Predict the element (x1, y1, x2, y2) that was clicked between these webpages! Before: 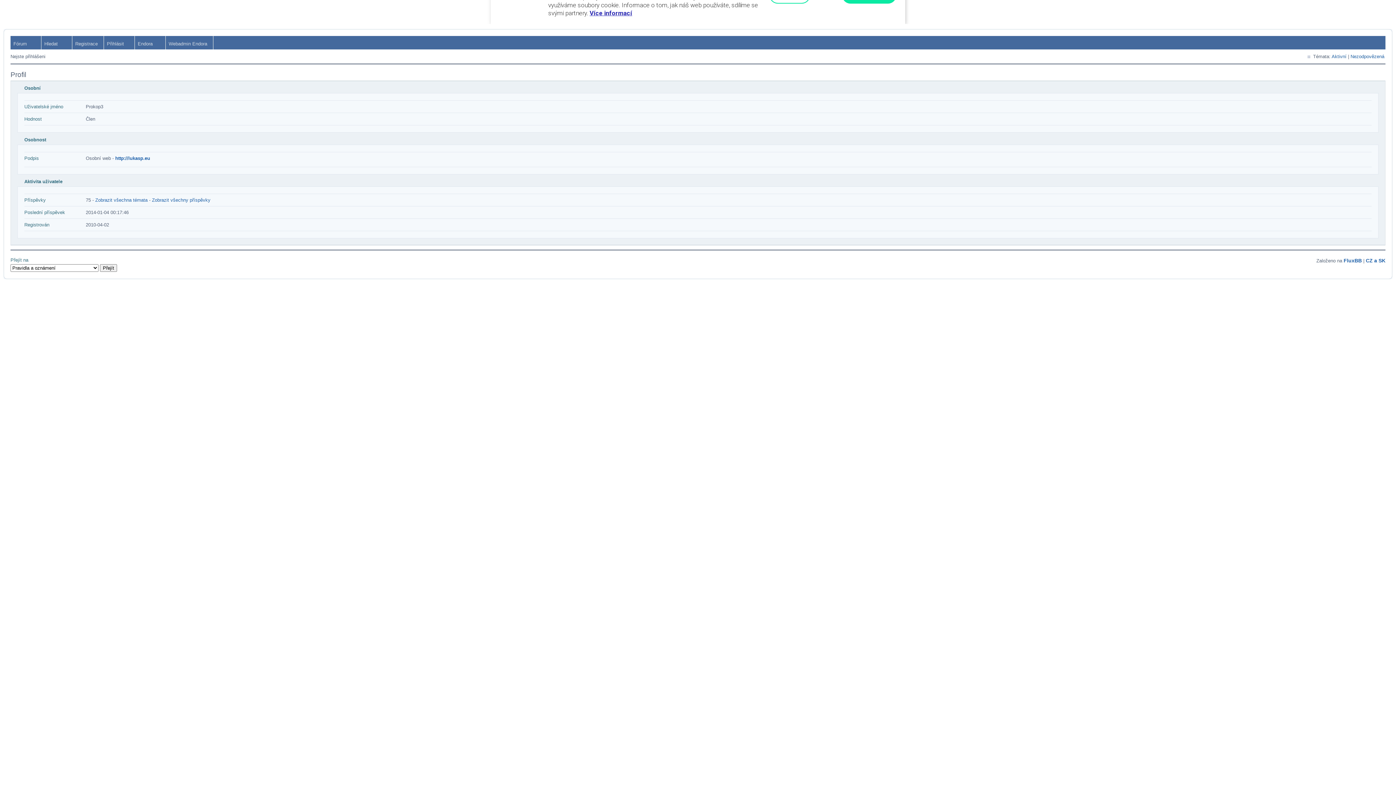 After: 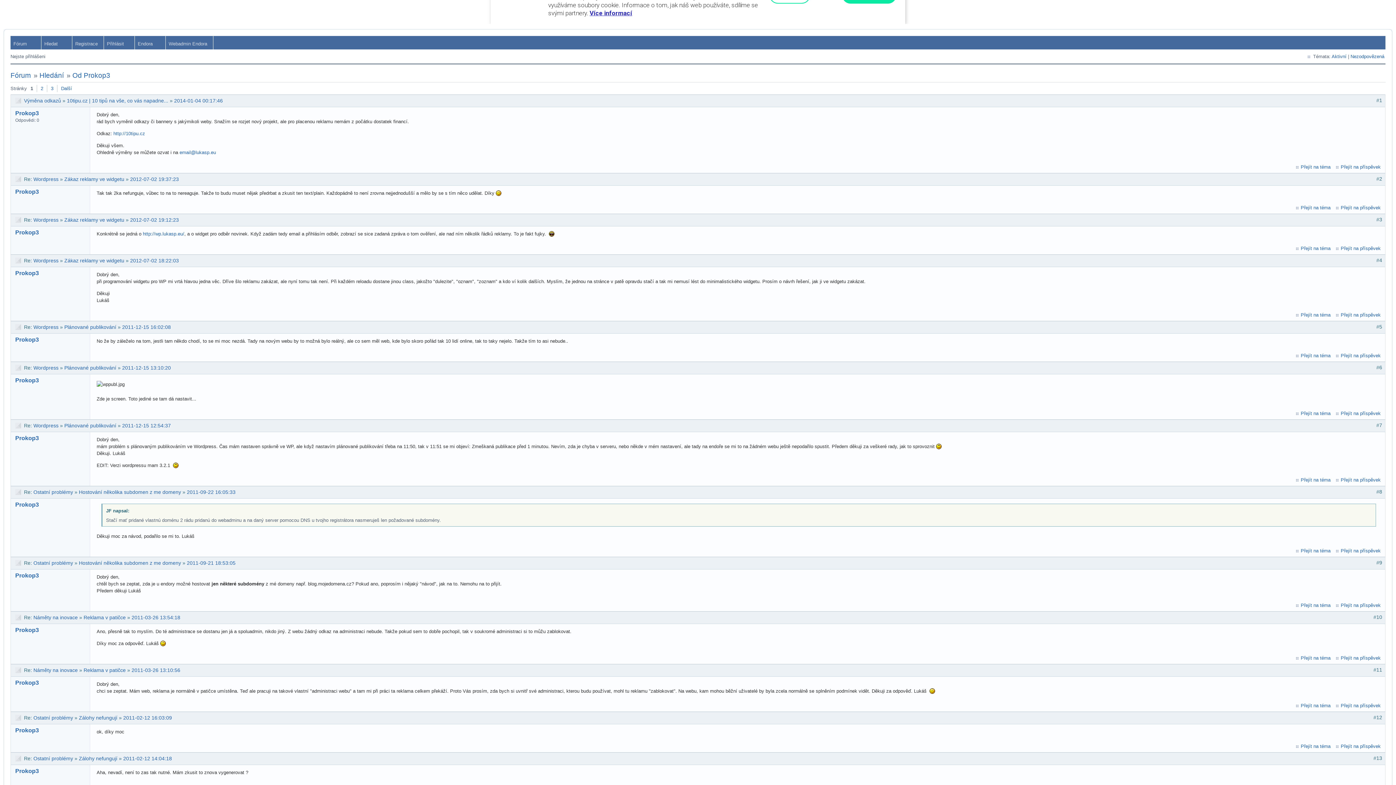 Action: bbox: (152, 197, 210, 202) label: Zobrazit všechny příspěvky